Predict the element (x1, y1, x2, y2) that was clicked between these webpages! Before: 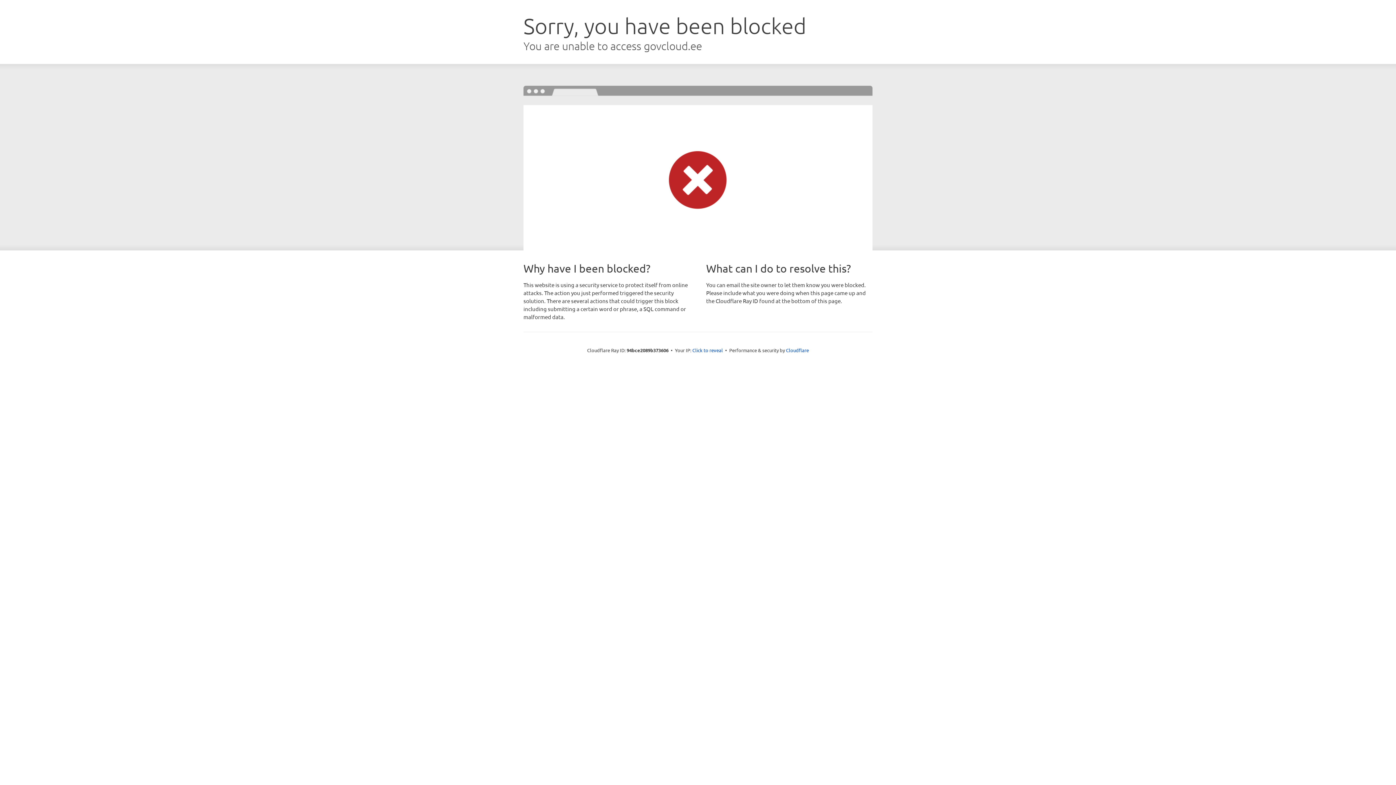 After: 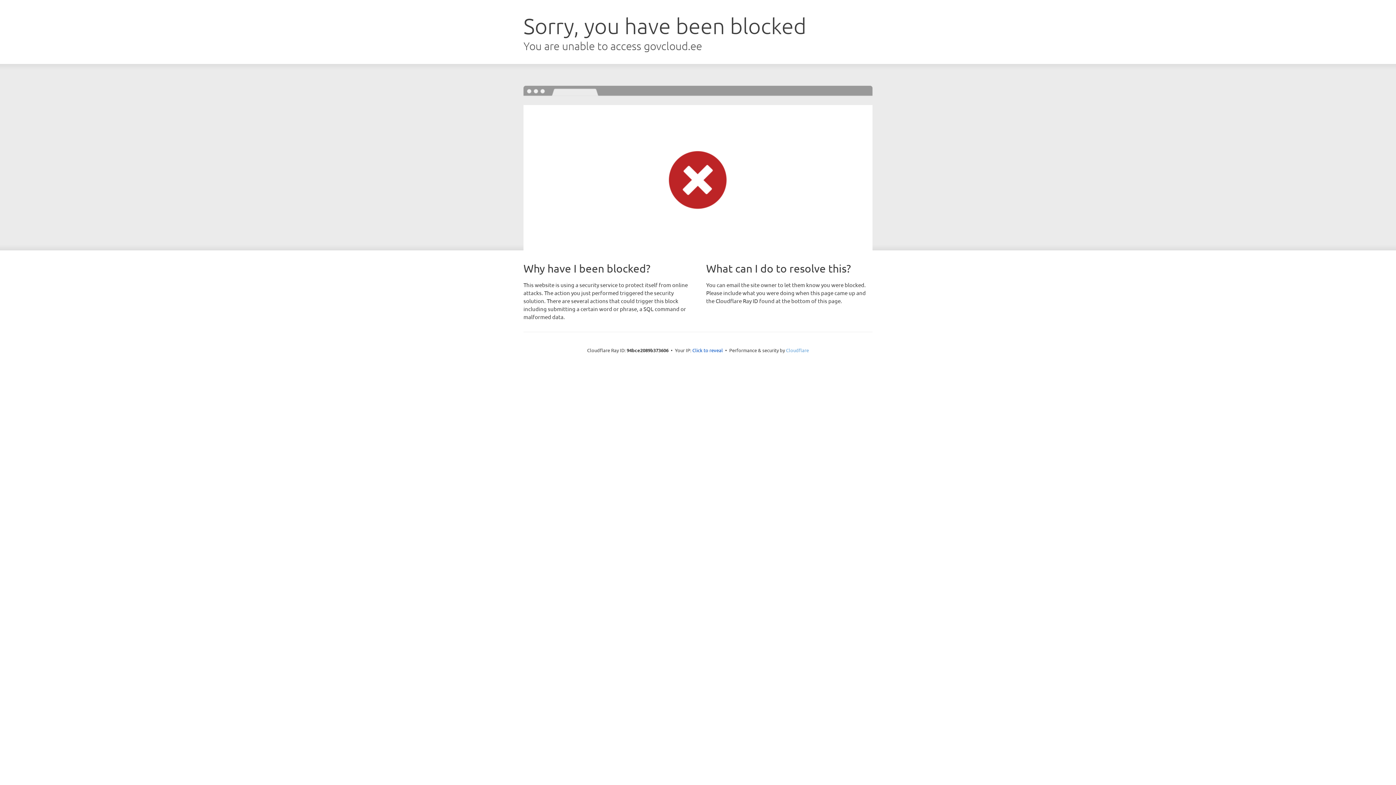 Action: bbox: (786, 347, 809, 353) label: Cloudflare